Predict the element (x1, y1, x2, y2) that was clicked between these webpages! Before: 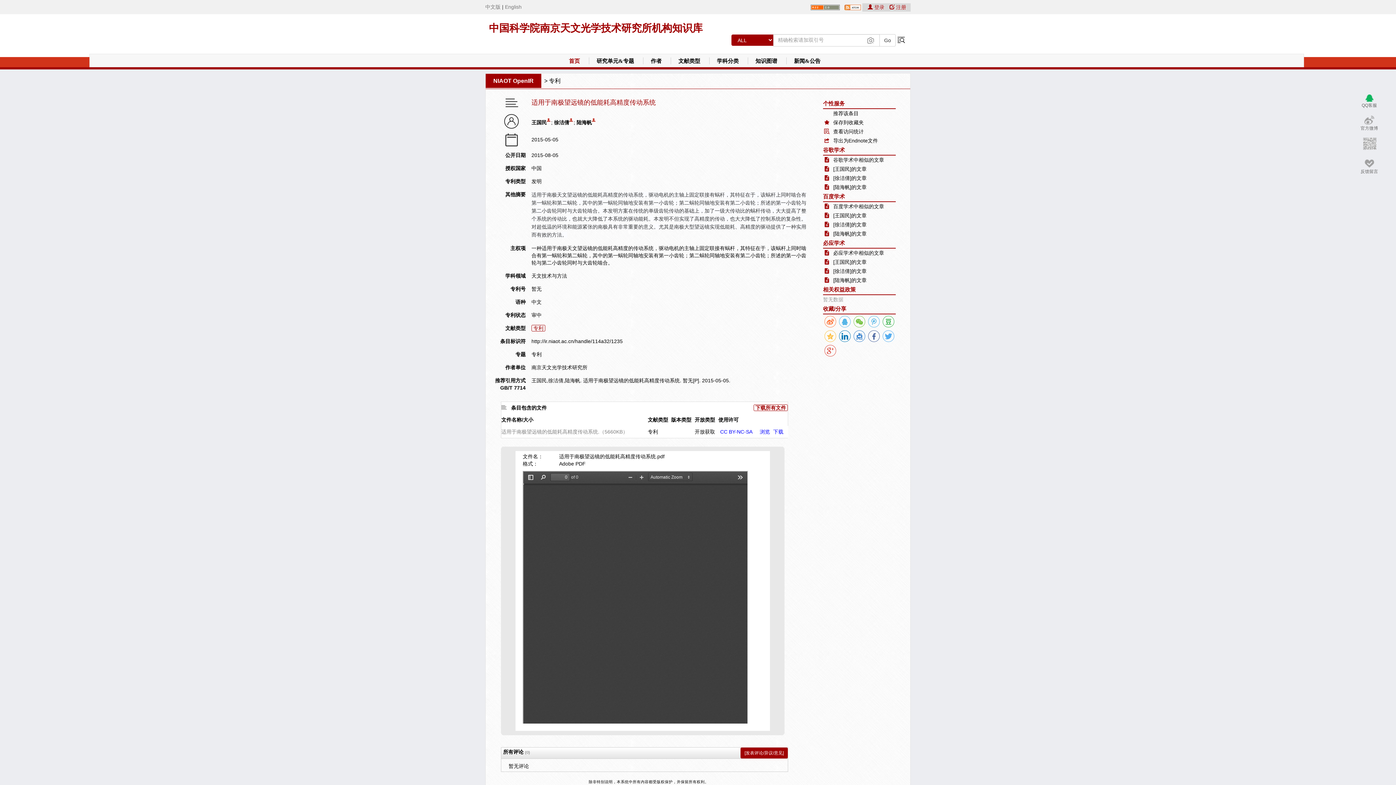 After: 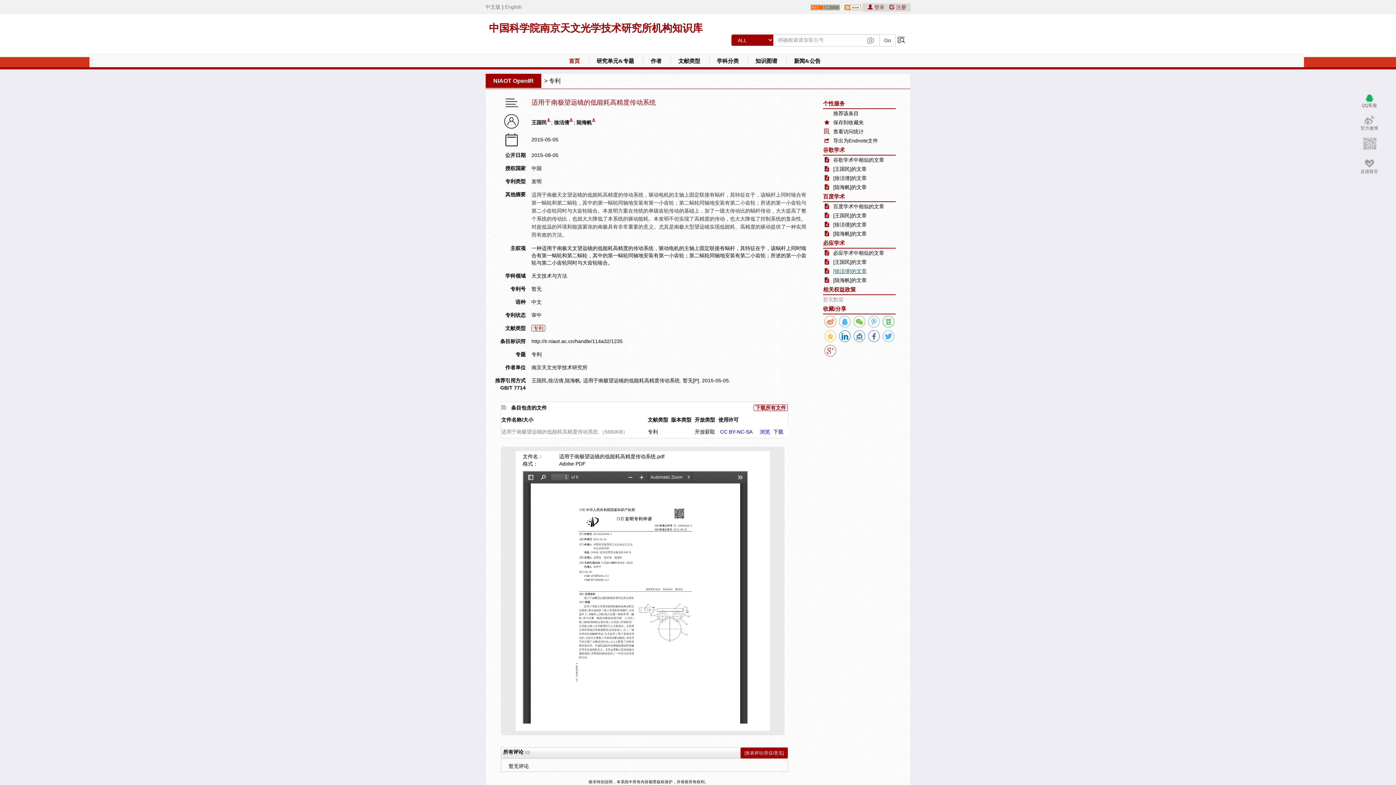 Action: bbox: (823, 268, 866, 274) label: [徐洁倩]的文章